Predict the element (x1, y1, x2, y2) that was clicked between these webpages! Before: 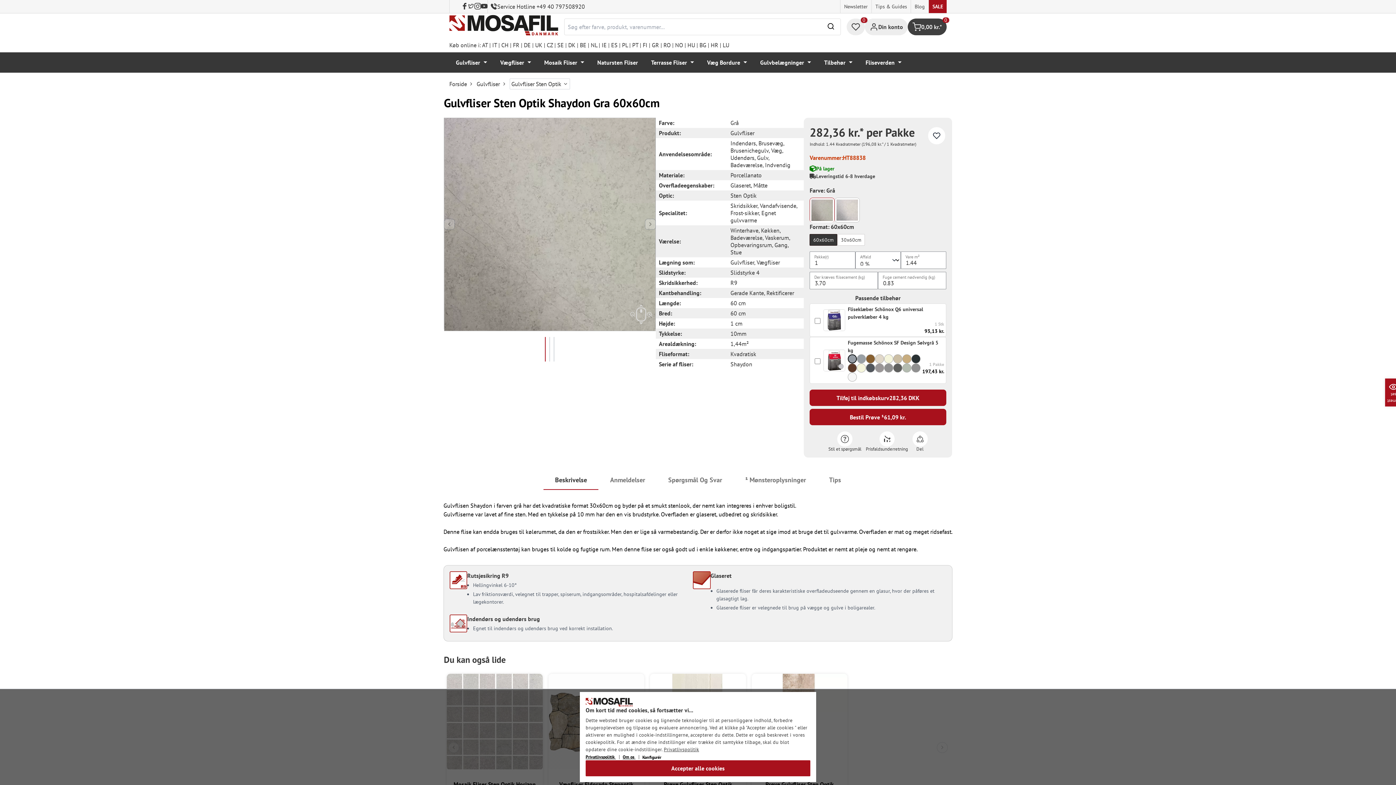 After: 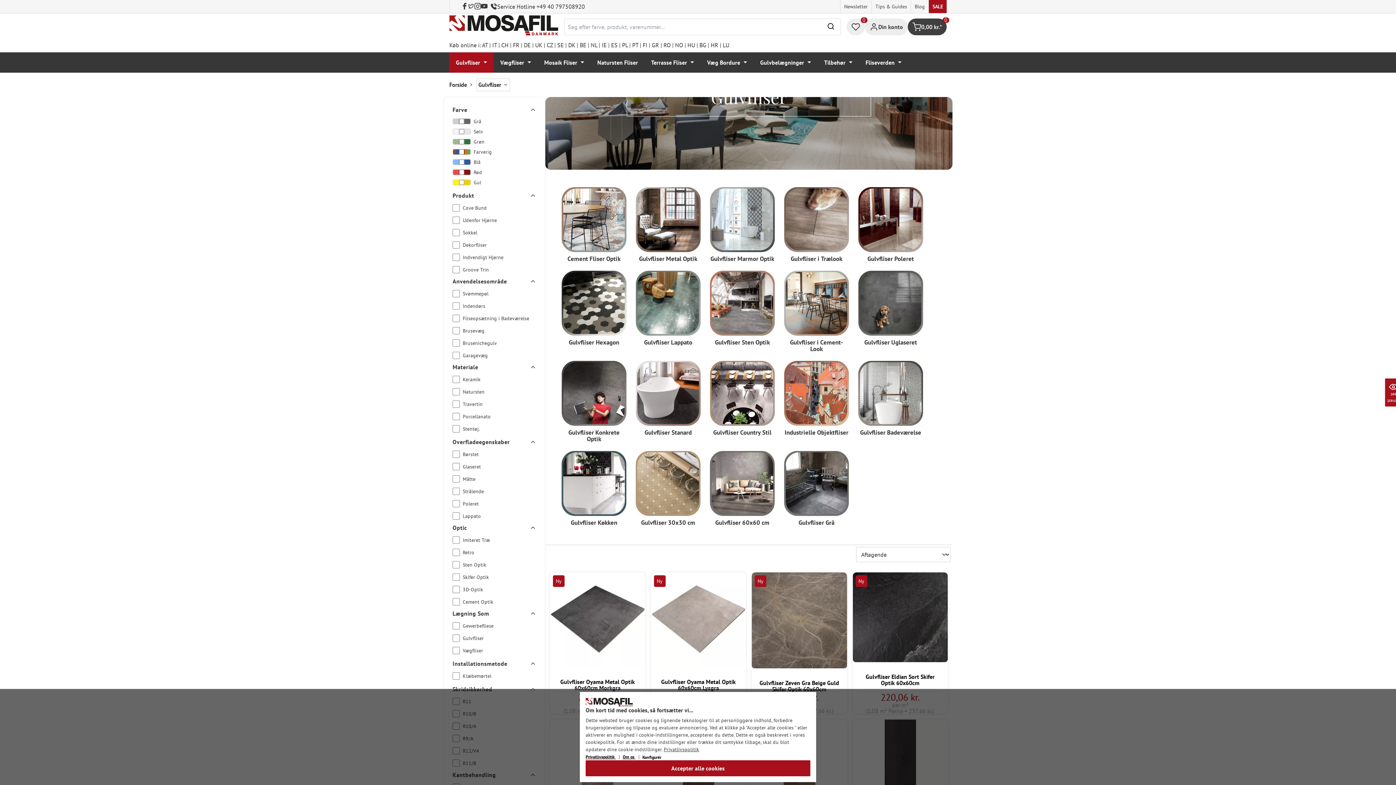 Action: bbox: (449, 52, 493, 72) label: Gulvfliser